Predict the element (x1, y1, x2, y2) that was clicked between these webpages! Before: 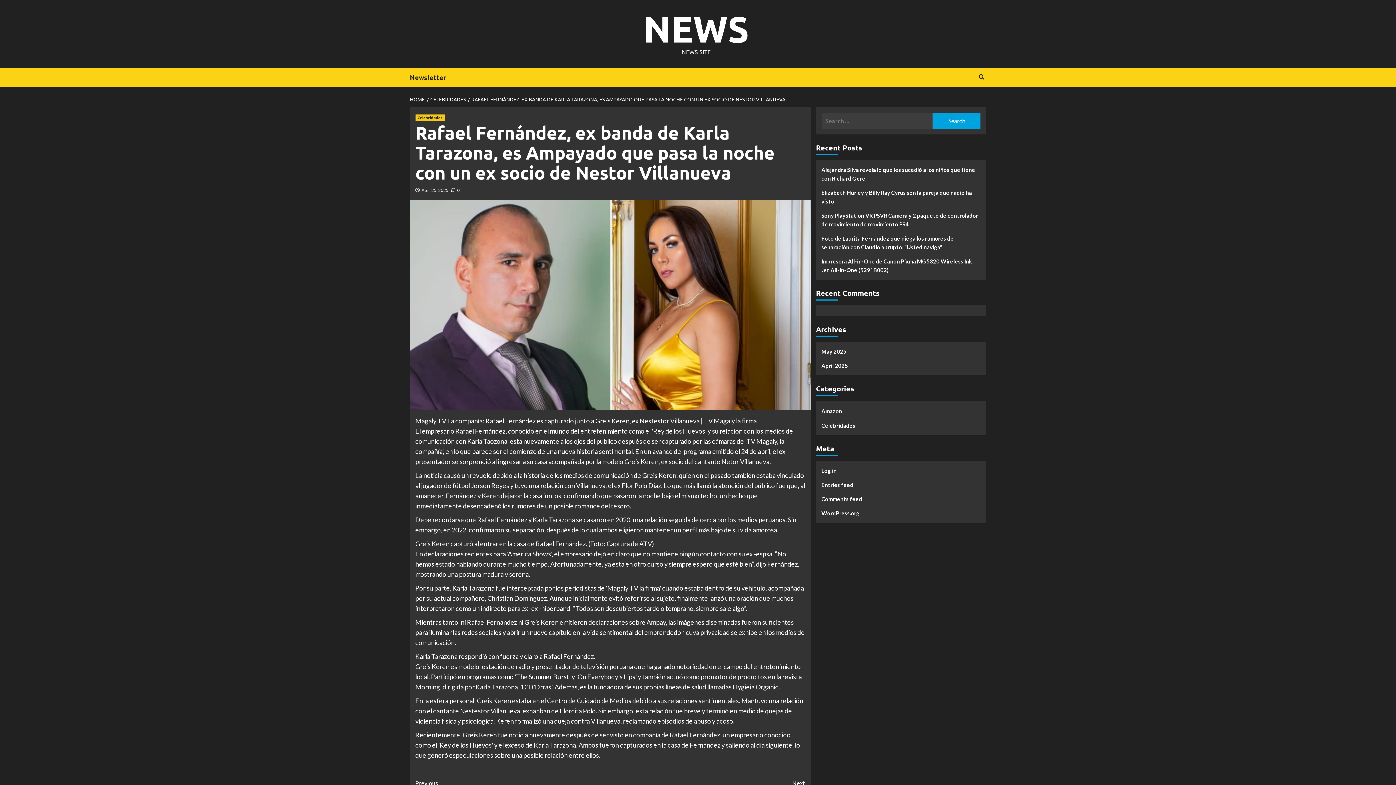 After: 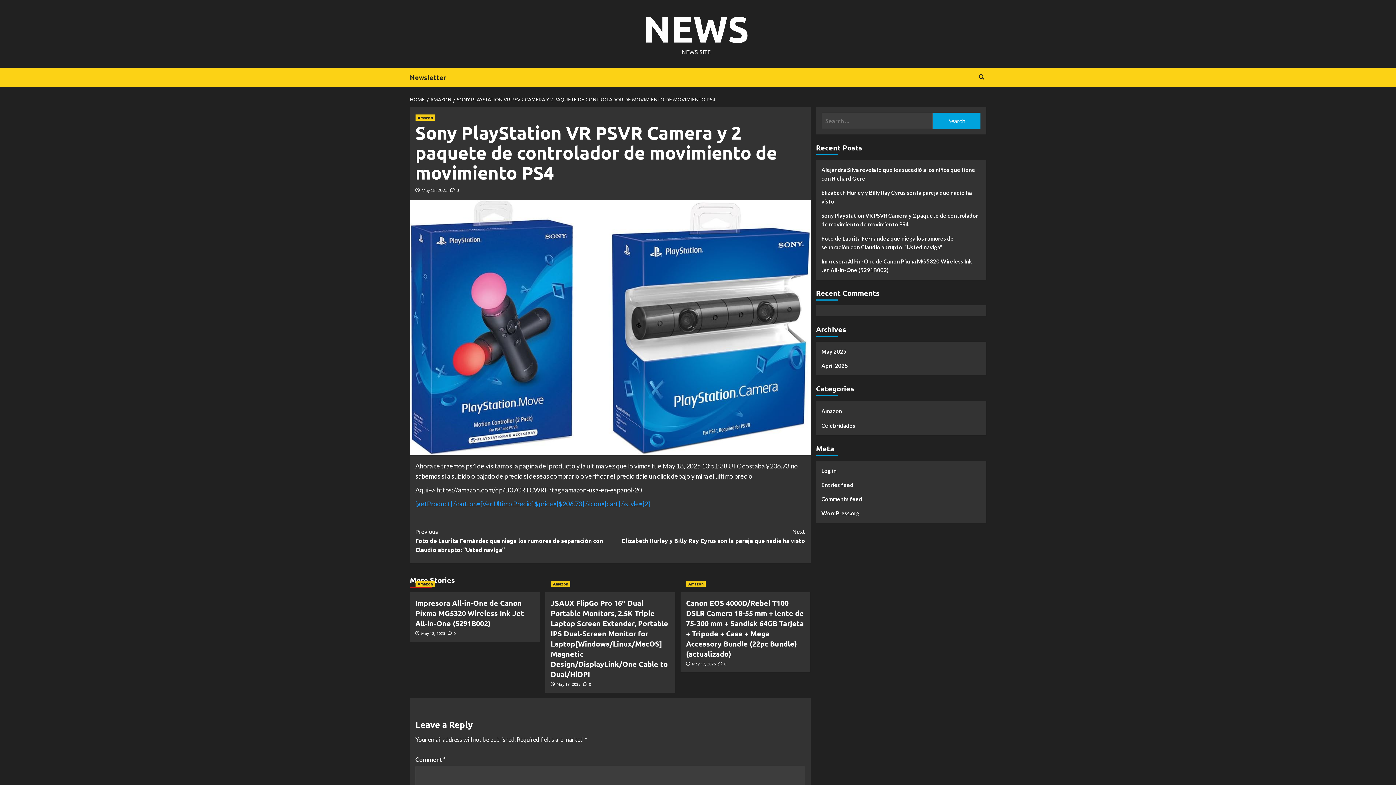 Action: label: Sony PlayStation VR PSVR Camera y 2 paquete de controlador de movimiento de movimiento PS4 bbox: (821, 211, 980, 234)